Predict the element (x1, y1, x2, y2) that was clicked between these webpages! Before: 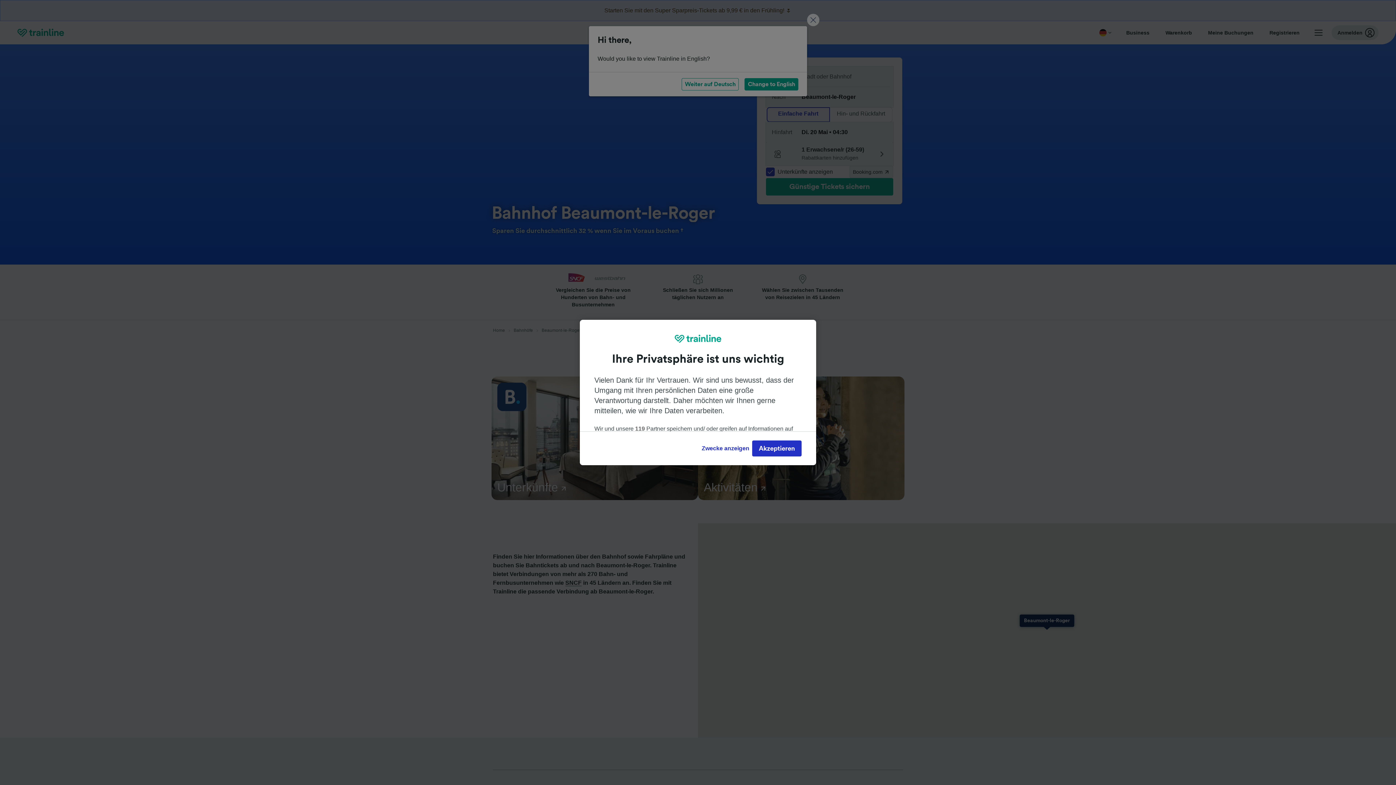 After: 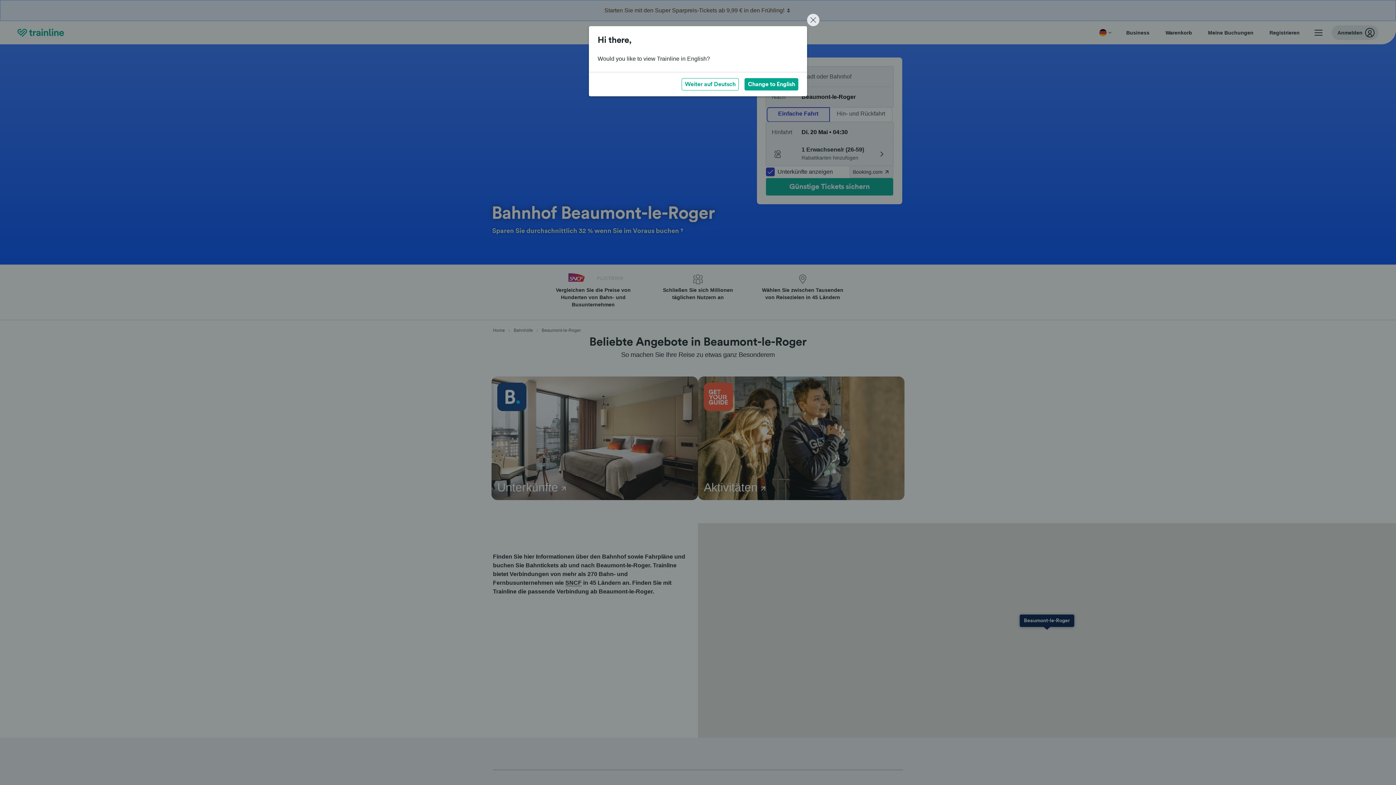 Action: bbox: (752, 440, 801, 456) label: Akzeptieren